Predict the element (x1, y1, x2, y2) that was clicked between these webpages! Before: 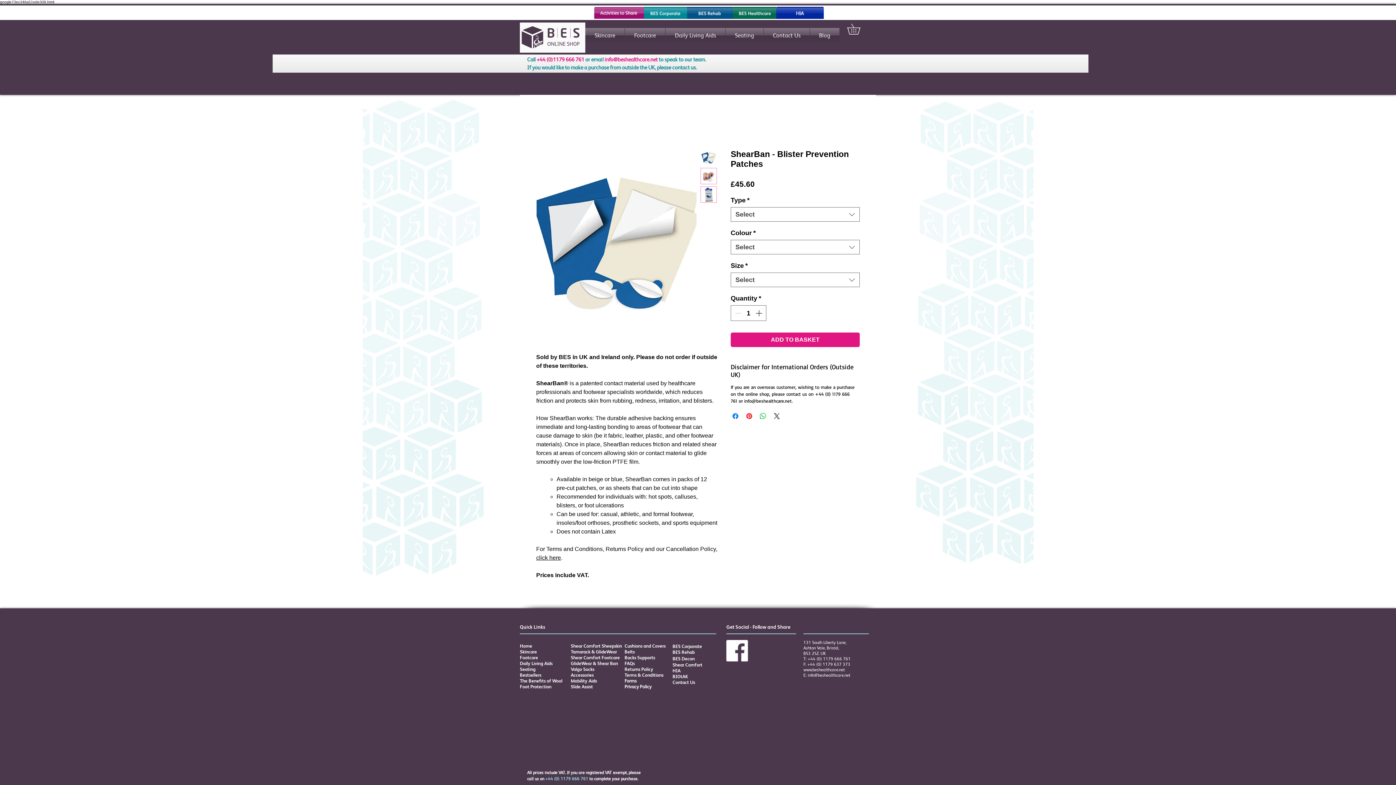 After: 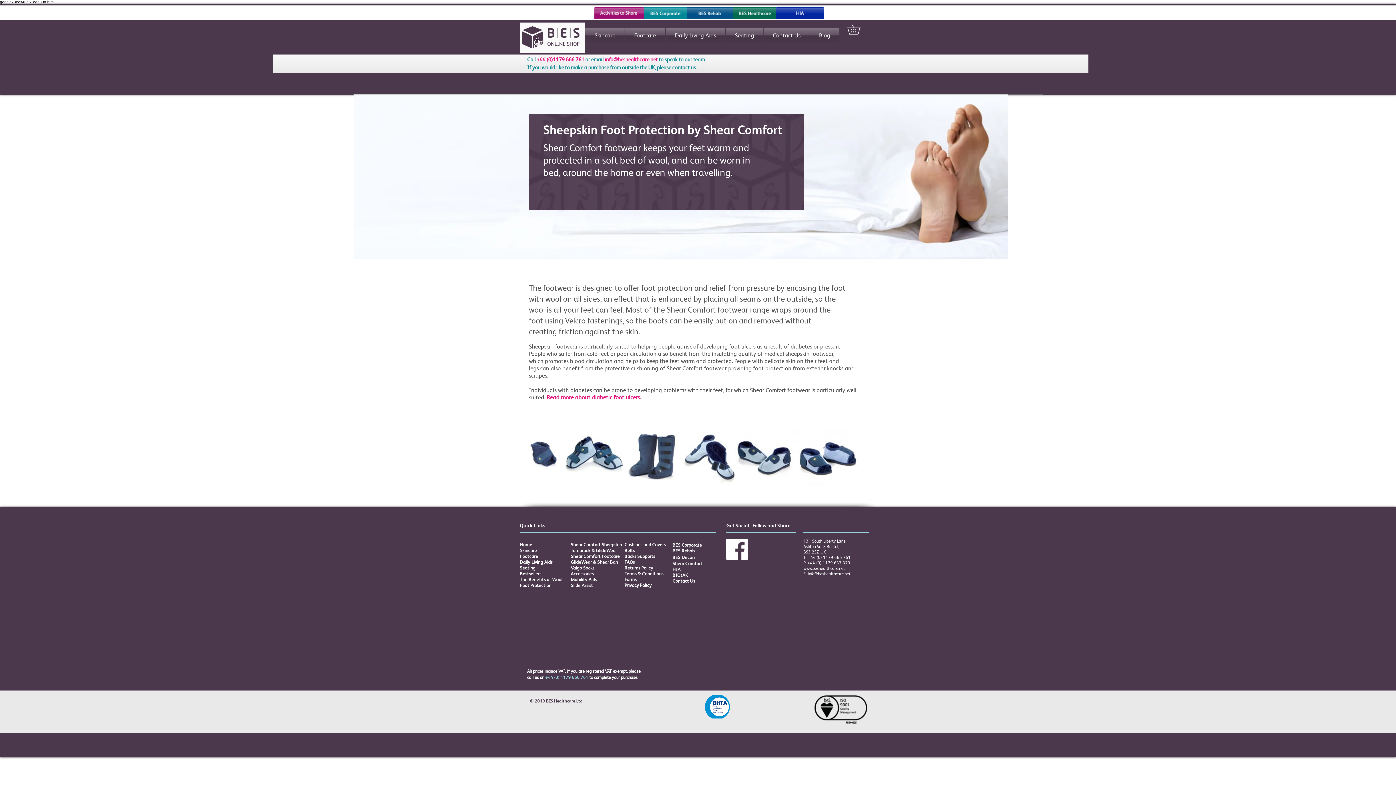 Action: label: Foot Protection bbox: (520, 684, 551, 689)